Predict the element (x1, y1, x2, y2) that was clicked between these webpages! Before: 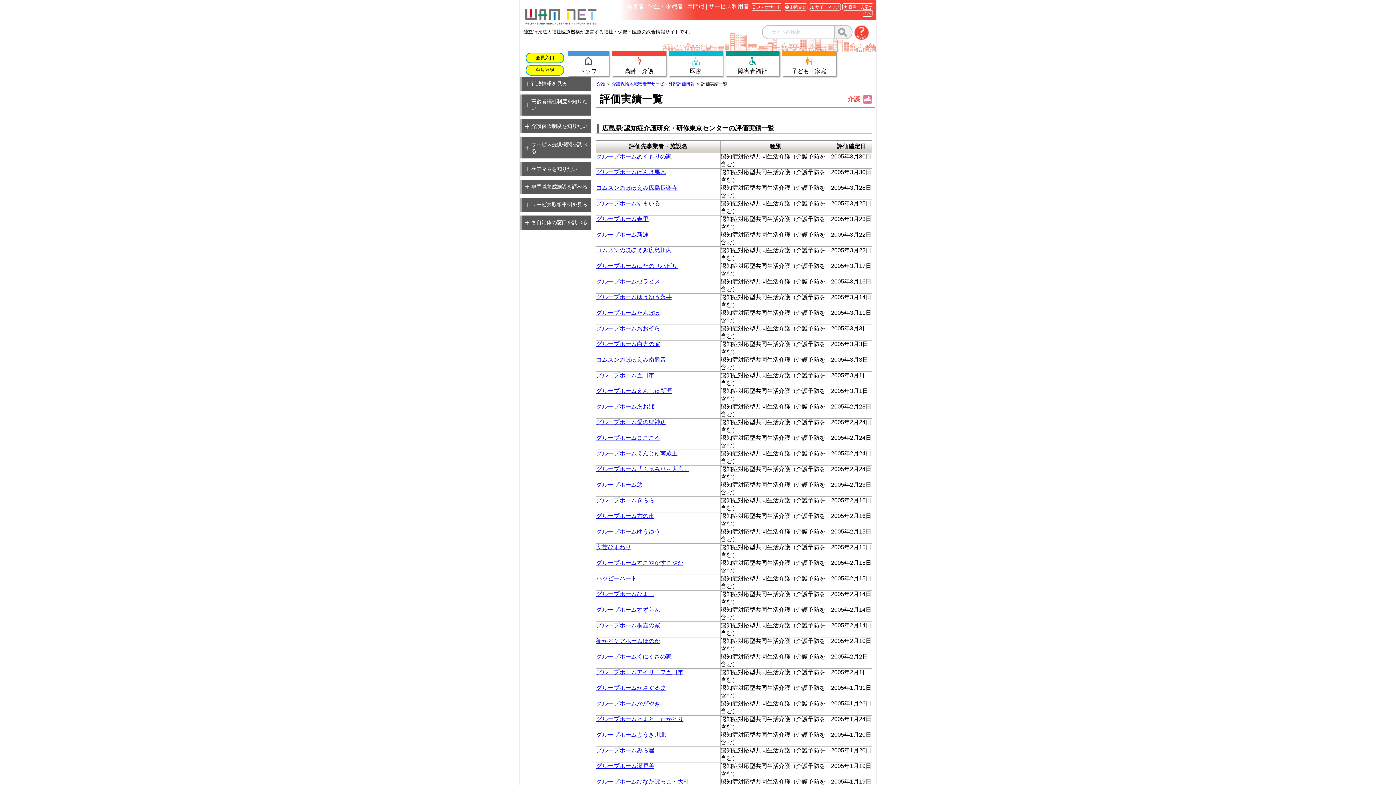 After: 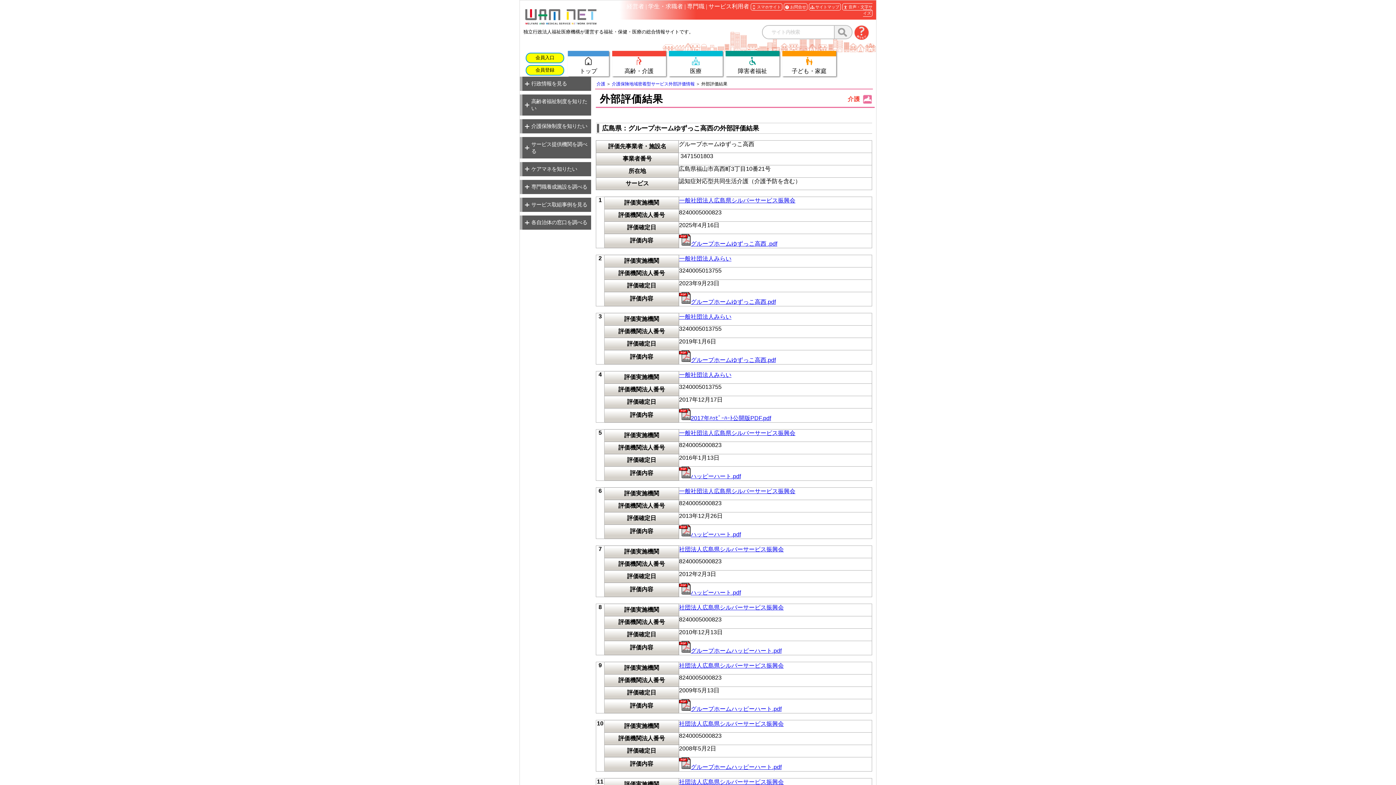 Action: label: ハッピーハート bbox: (596, 575, 637, 581)